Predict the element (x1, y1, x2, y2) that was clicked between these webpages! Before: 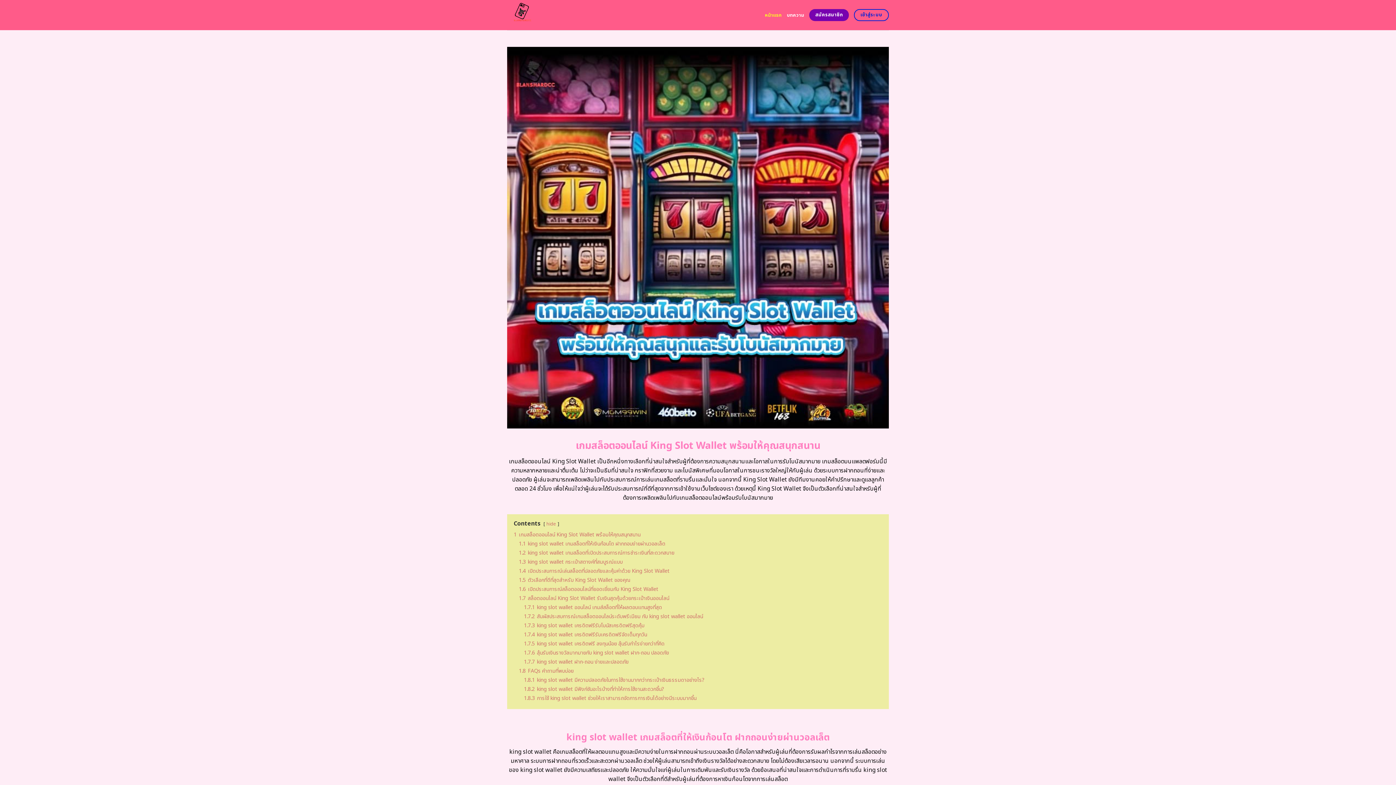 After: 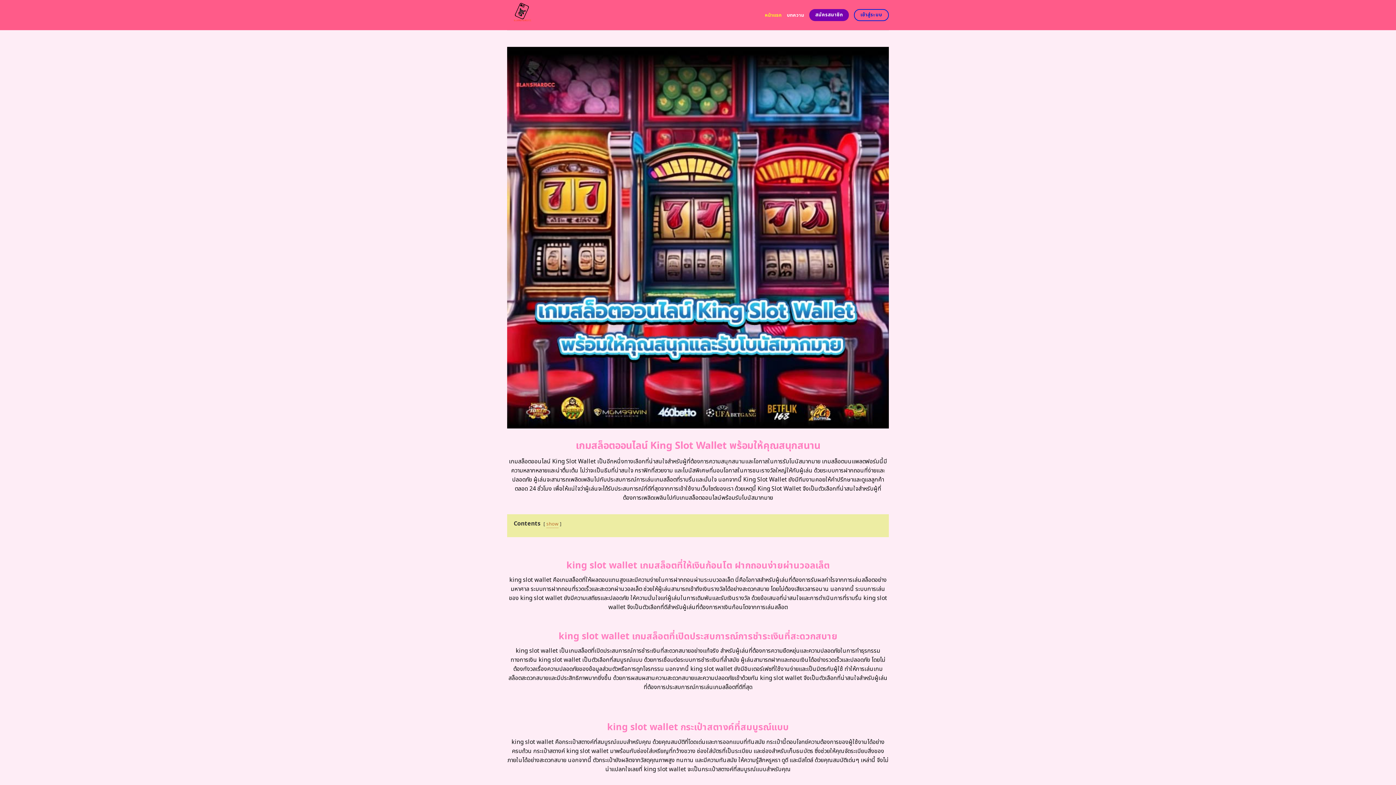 Action: bbox: (546, 520, 556, 527) label: hide